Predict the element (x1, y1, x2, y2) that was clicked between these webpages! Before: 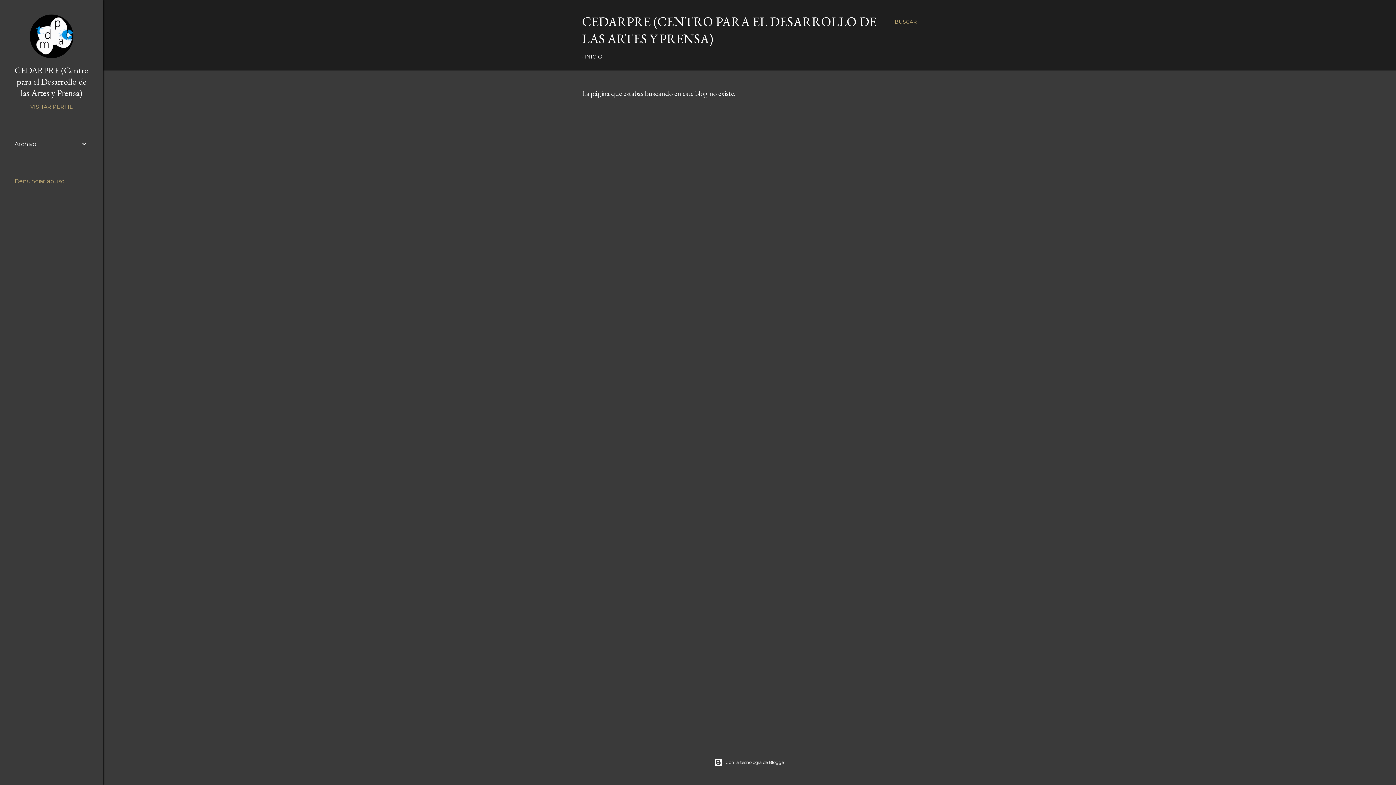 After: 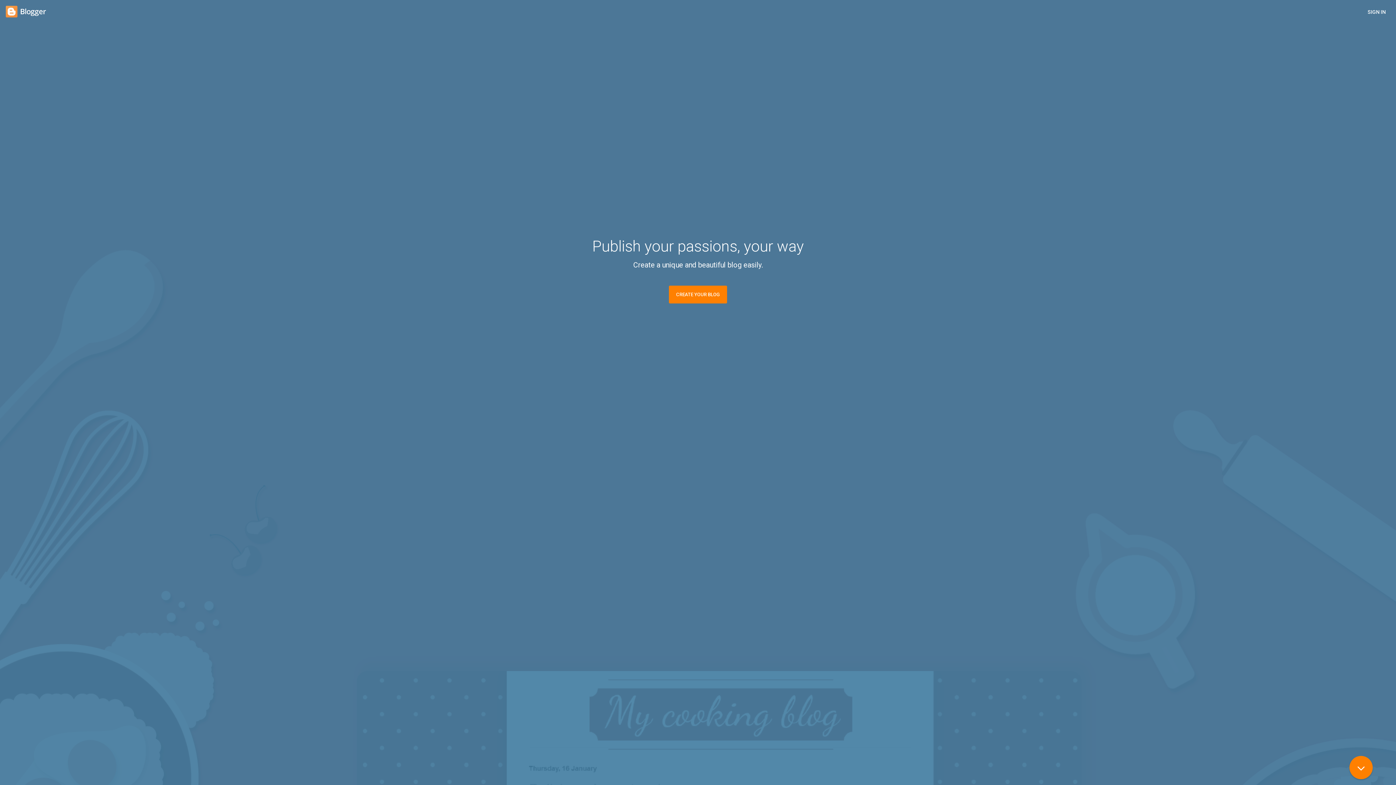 Action: bbox: (103, 758, 1396, 767) label: Con la tecnología de Blogger